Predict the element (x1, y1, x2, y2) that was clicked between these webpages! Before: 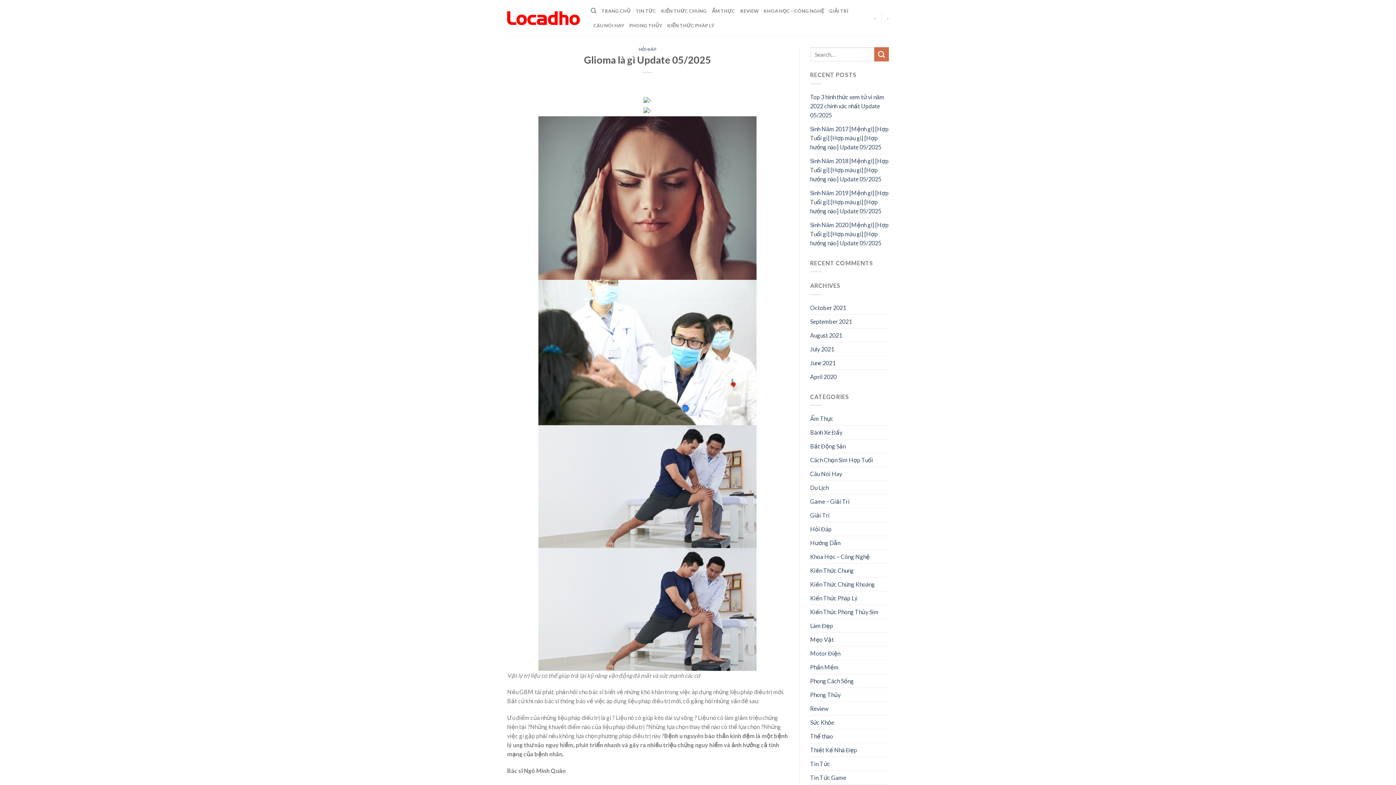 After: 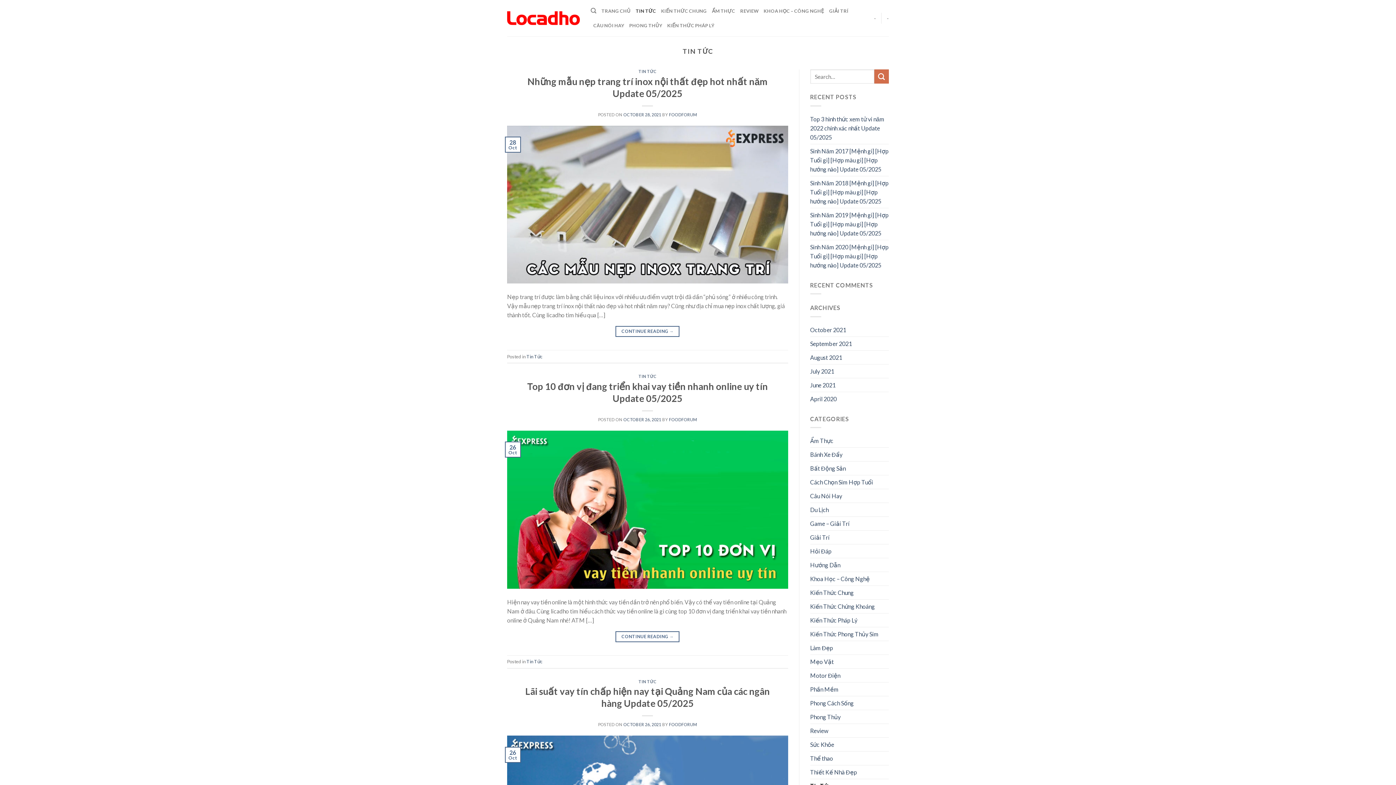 Action: label: Tin Tức bbox: (810, 757, 830, 770)